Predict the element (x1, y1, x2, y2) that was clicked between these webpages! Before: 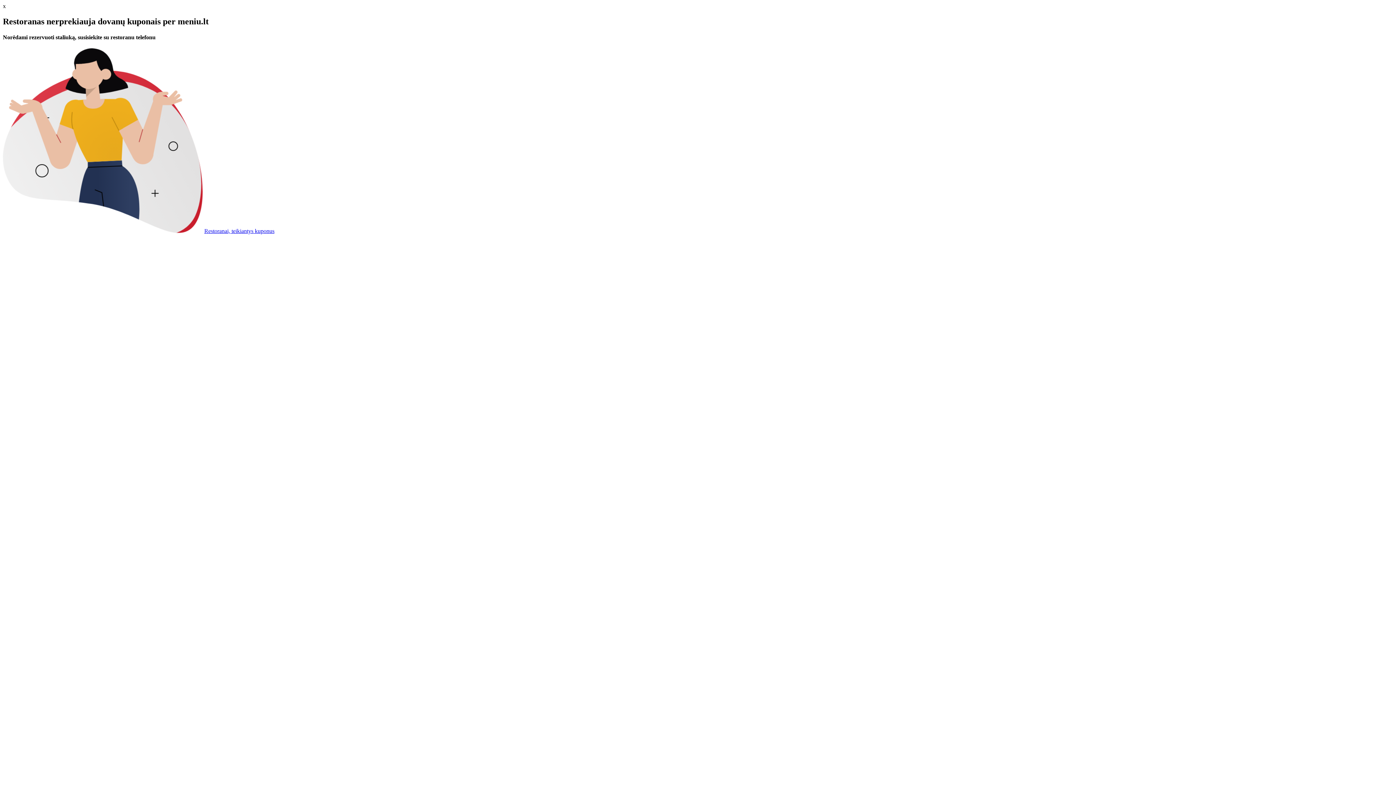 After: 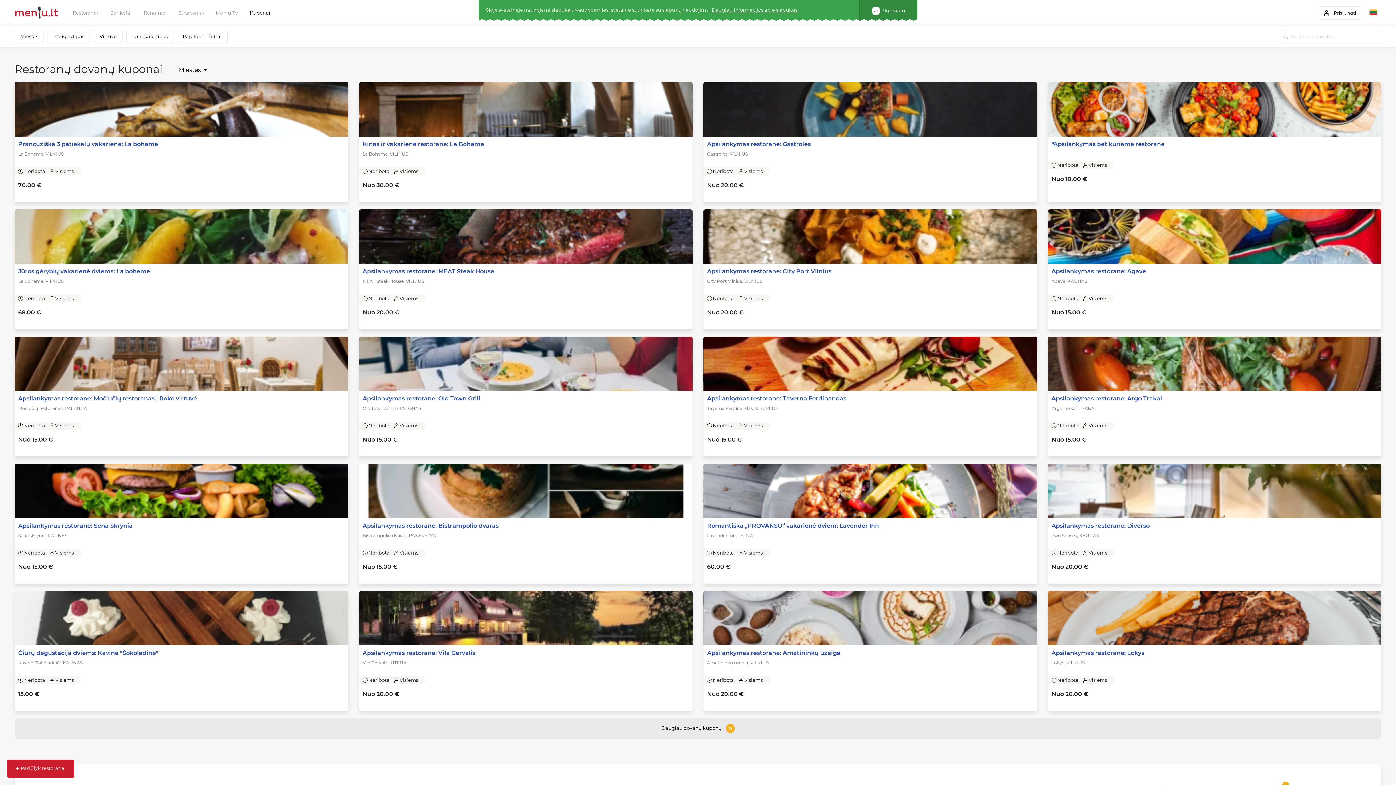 Action: bbox: (204, 228, 274, 234) label: Restoranai, teikiantys kuponus